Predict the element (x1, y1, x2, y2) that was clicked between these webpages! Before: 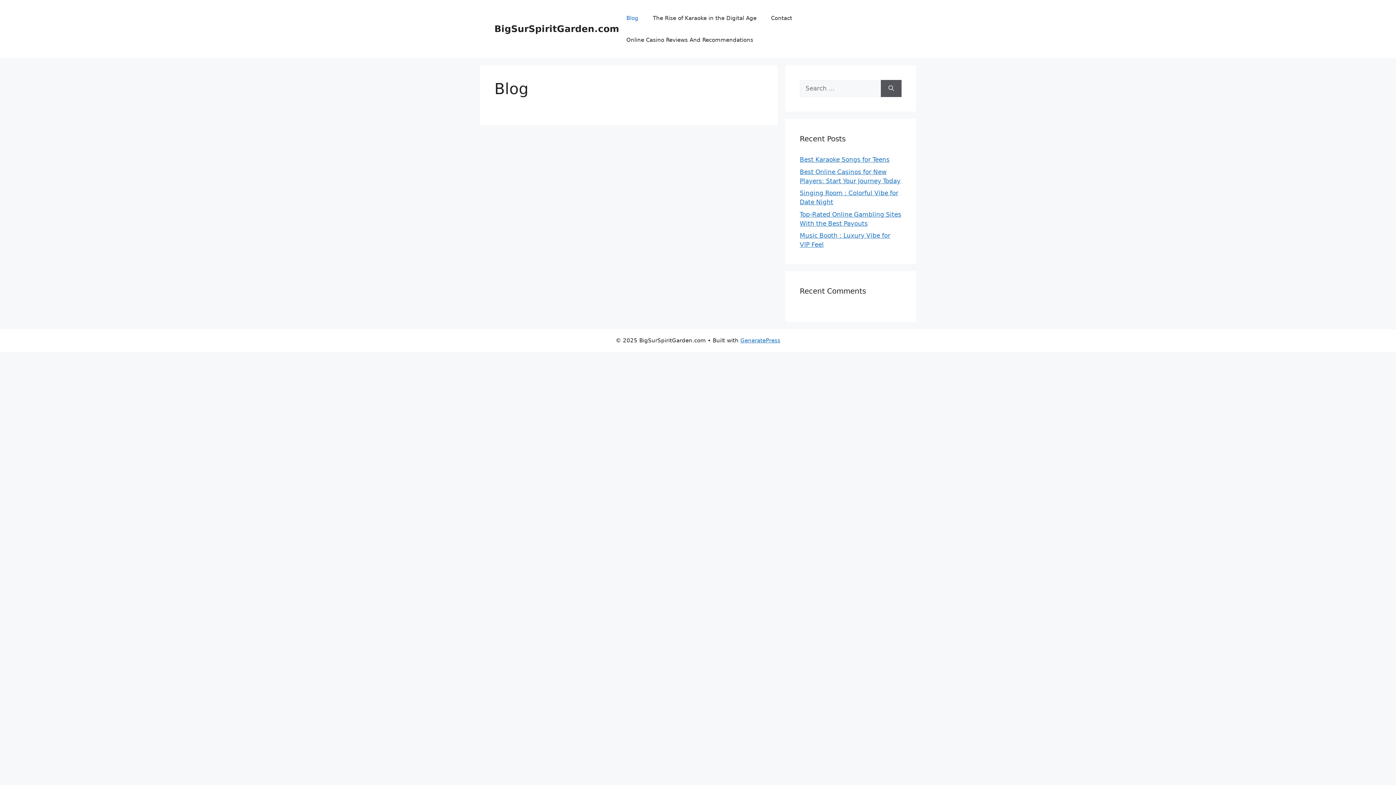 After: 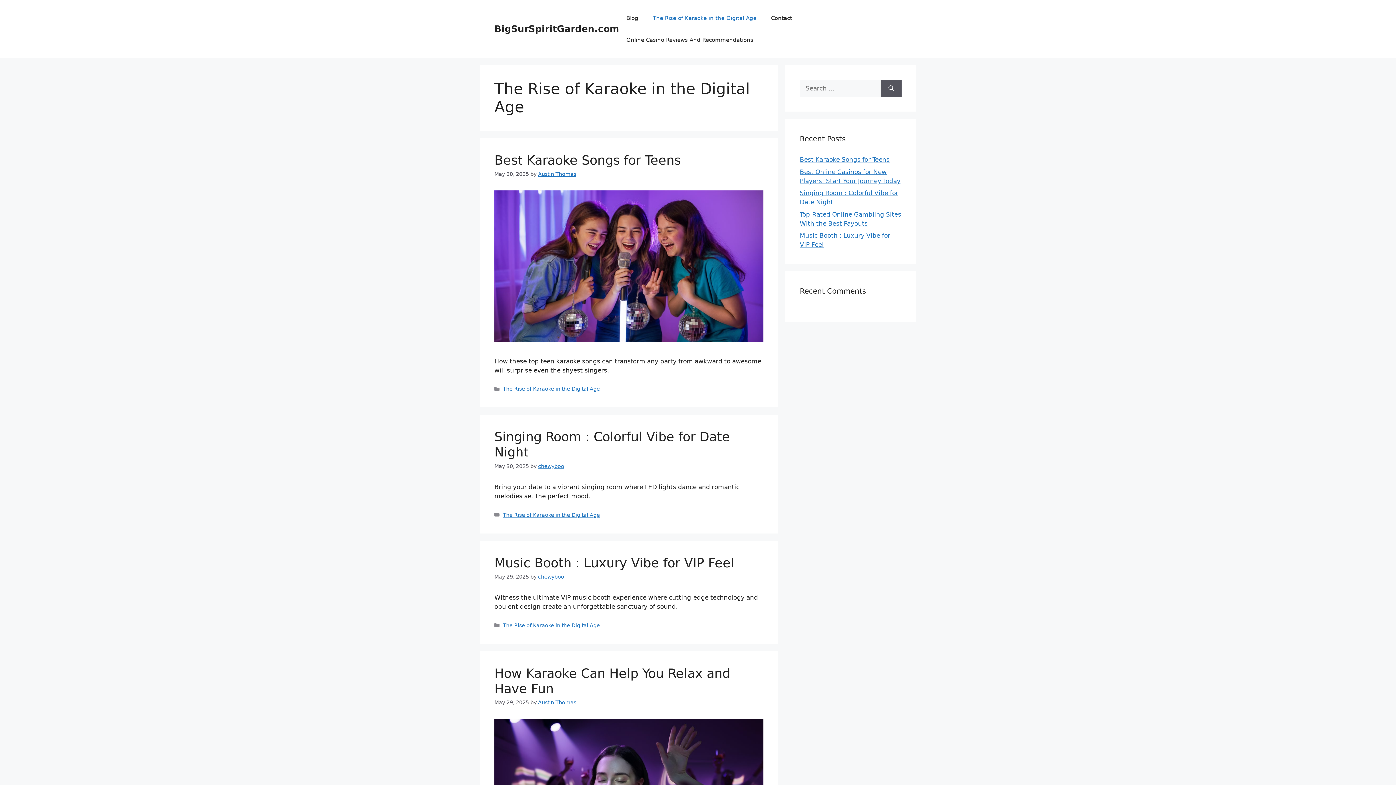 Action: bbox: (645, 7, 764, 29) label: The Rise of Karaoke in the Digital Age